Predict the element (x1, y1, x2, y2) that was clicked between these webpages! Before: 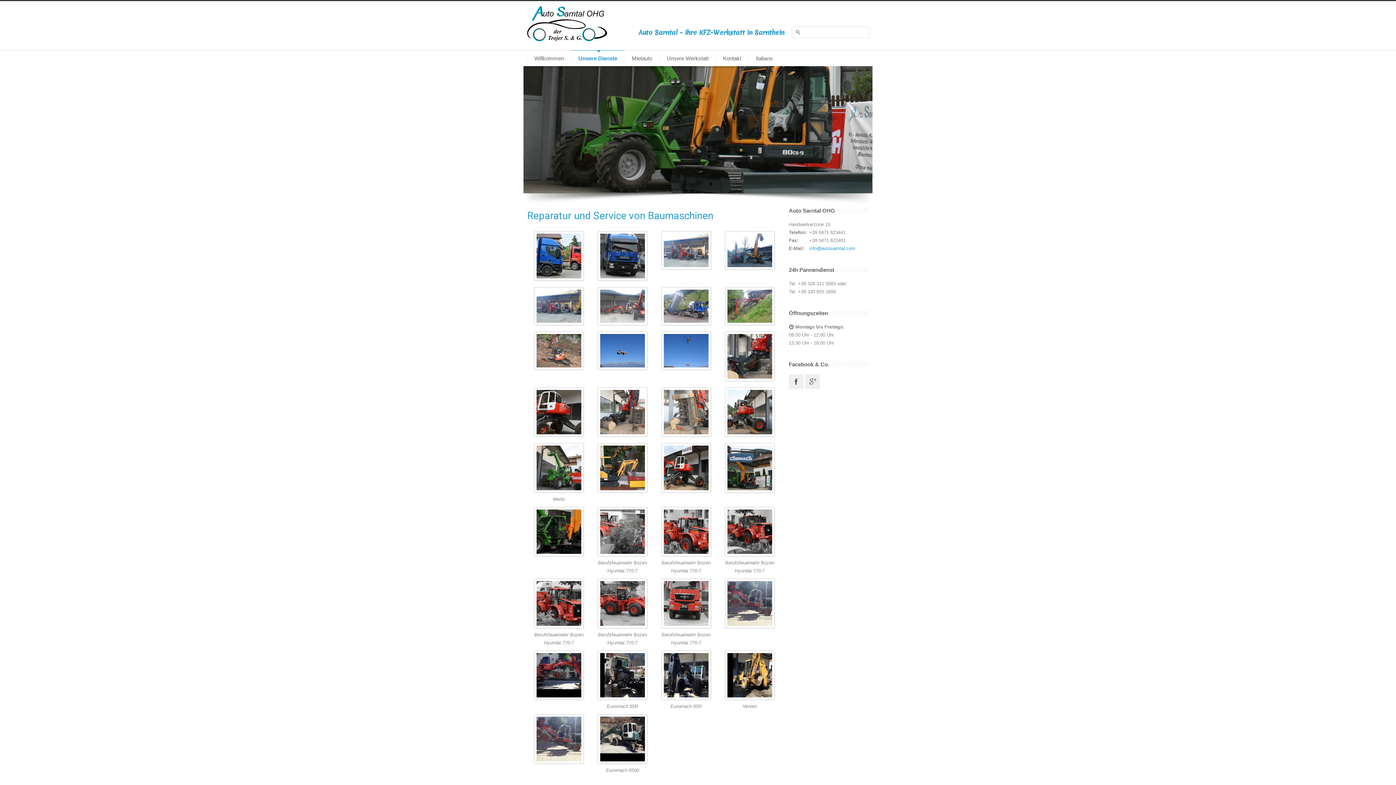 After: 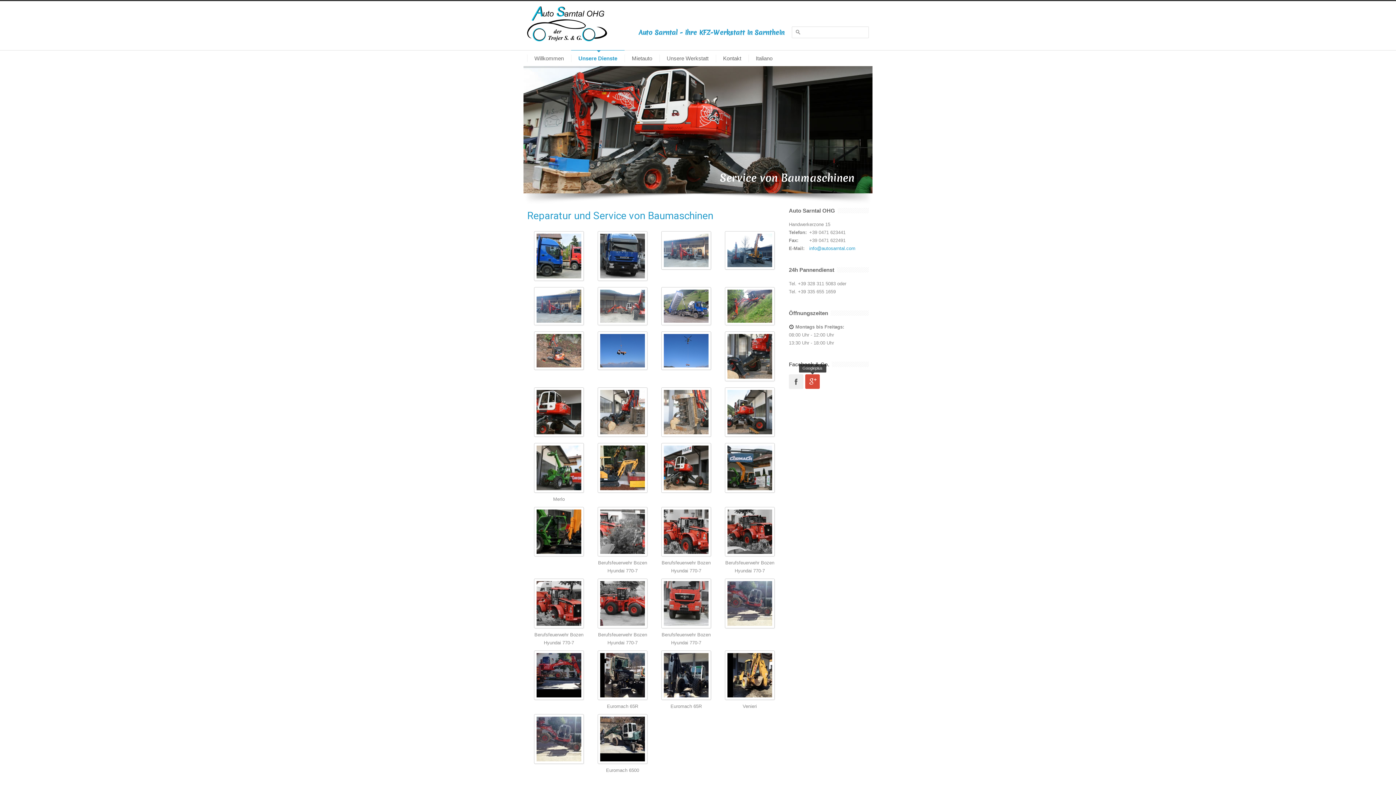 Action: bbox: (805, 374, 820, 389) label: Googleplus